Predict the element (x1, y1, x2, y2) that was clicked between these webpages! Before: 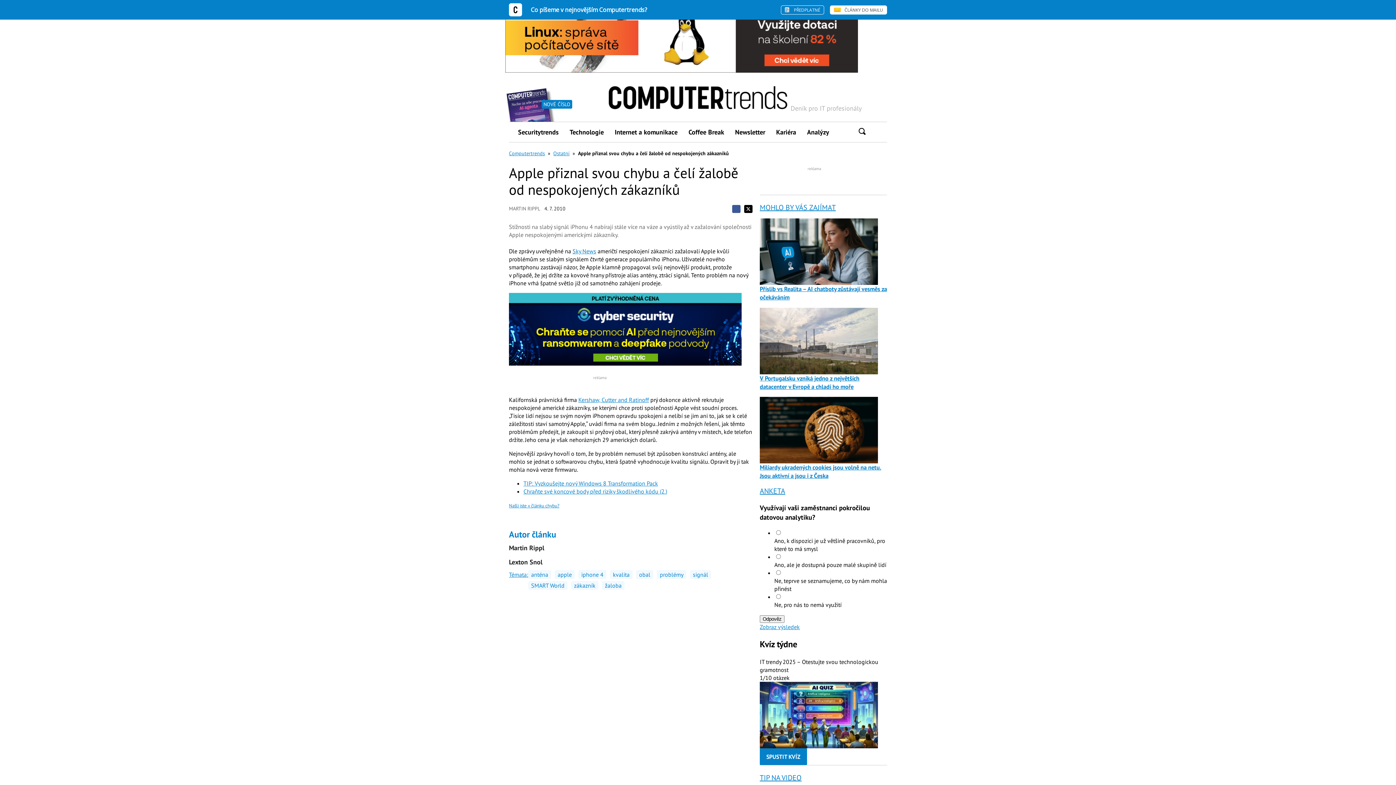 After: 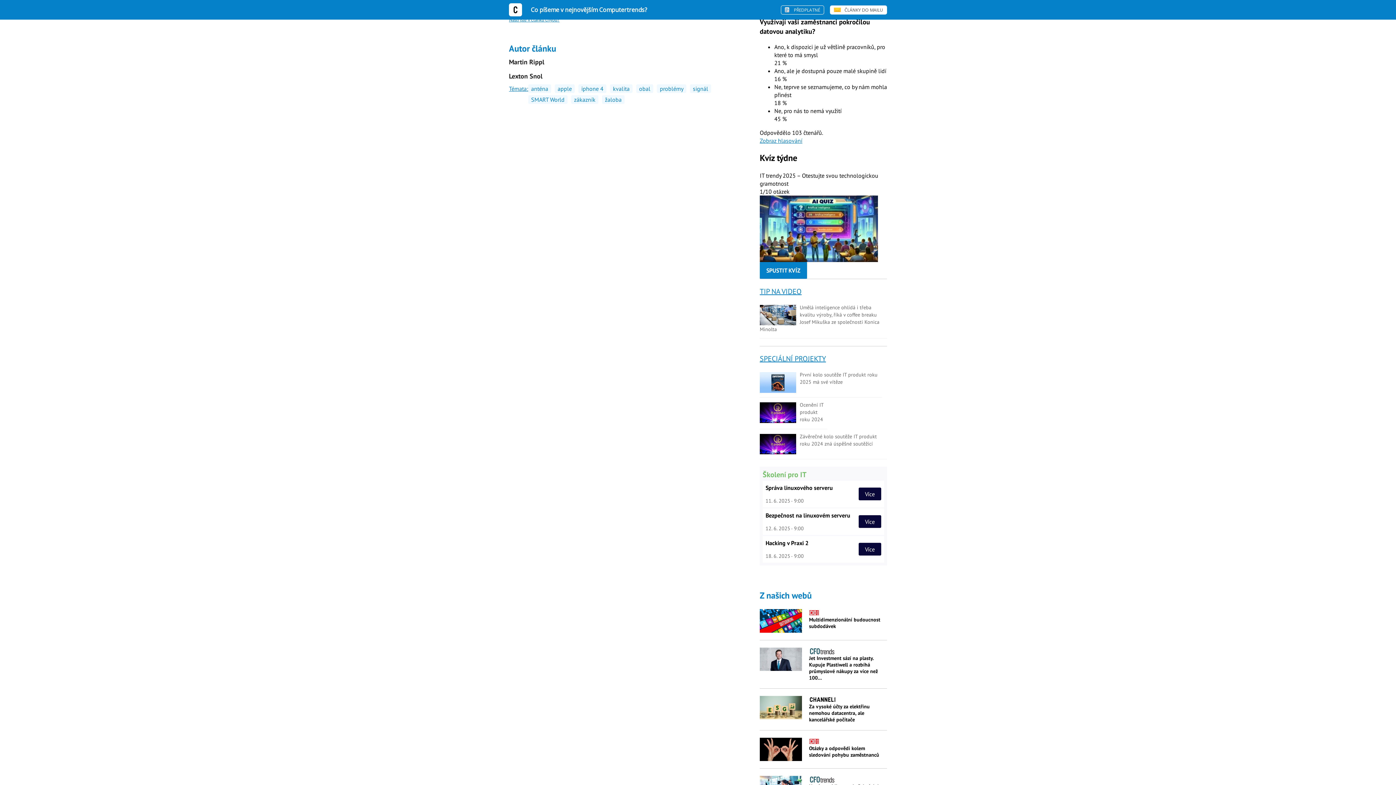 Action: label: Zobraz výsledek bbox: (760, 623, 800, 630)